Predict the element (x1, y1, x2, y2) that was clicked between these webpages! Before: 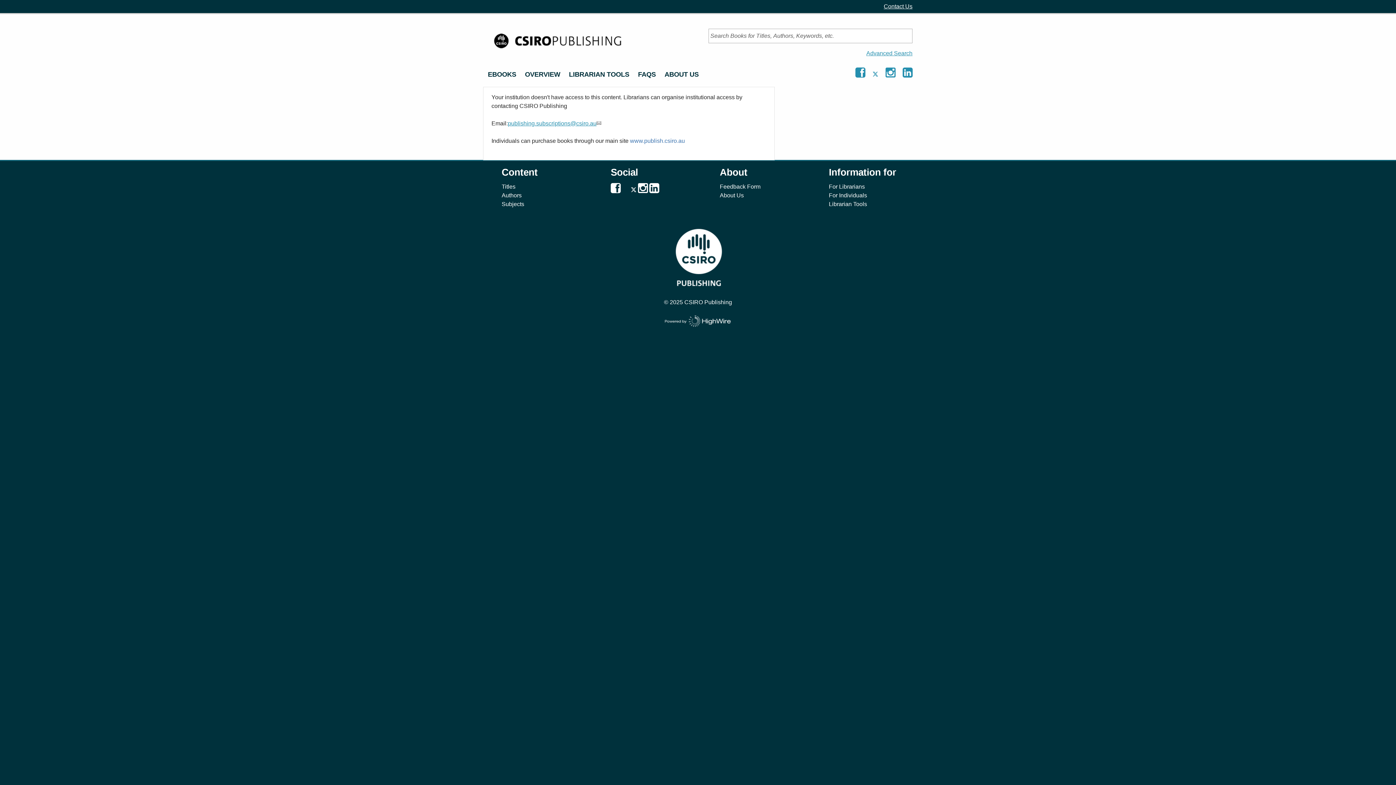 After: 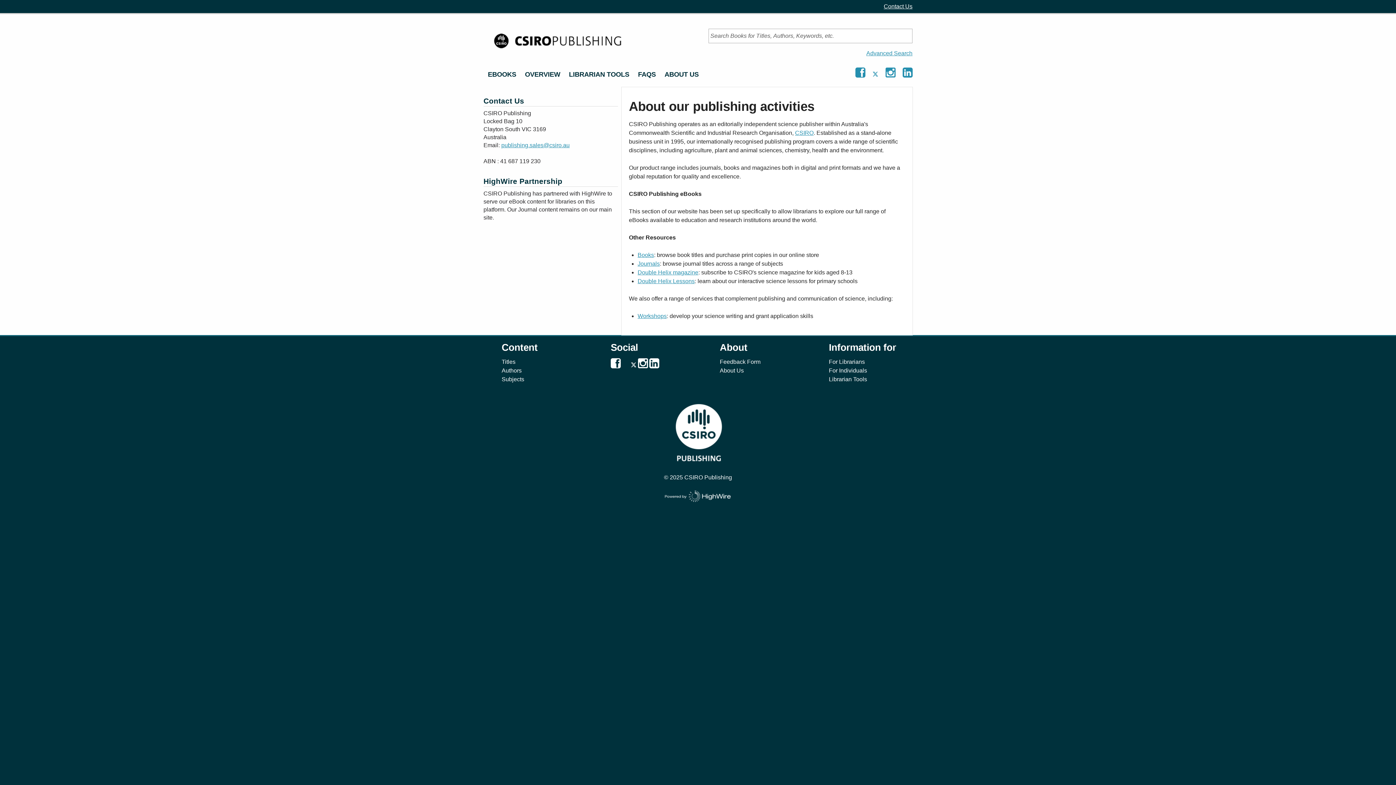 Action: bbox: (720, 192, 744, 198) label: About Us